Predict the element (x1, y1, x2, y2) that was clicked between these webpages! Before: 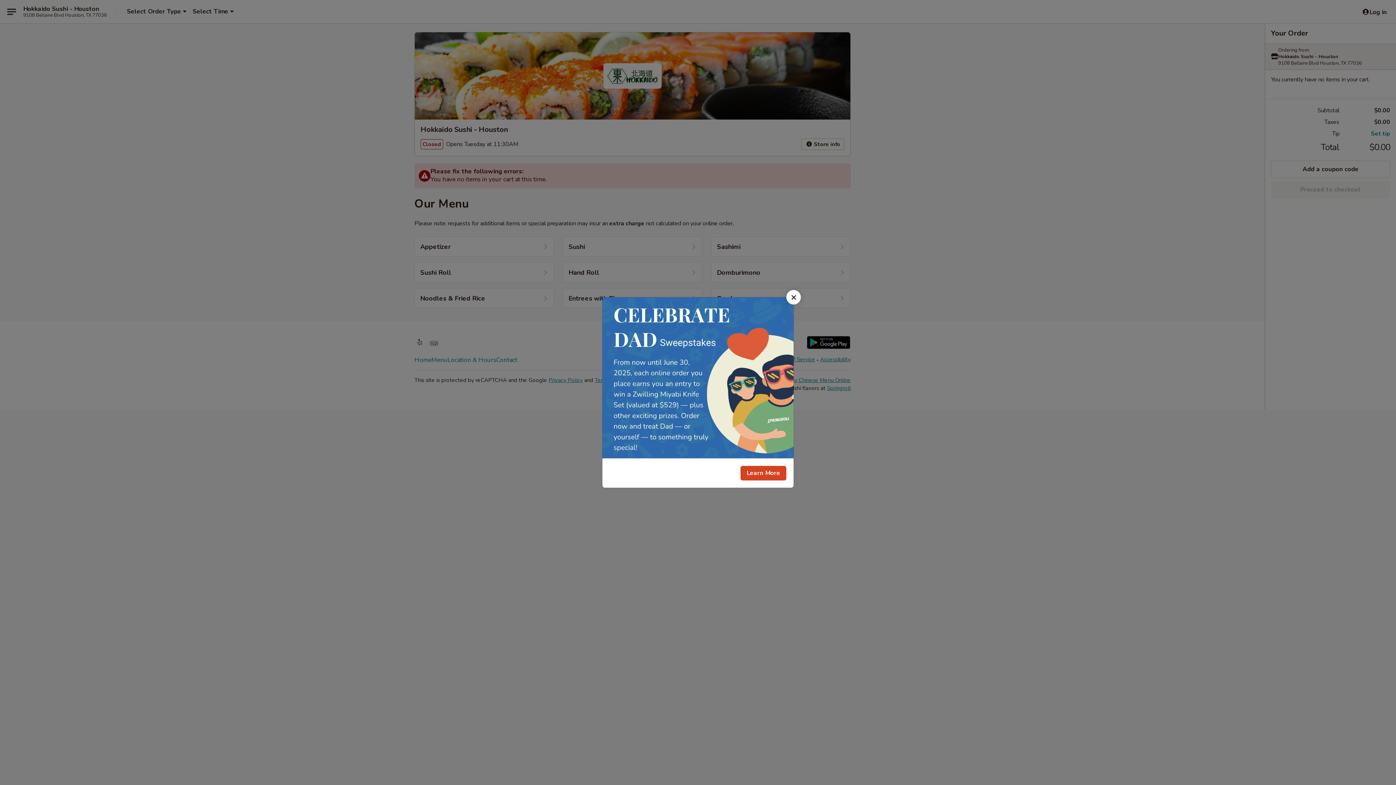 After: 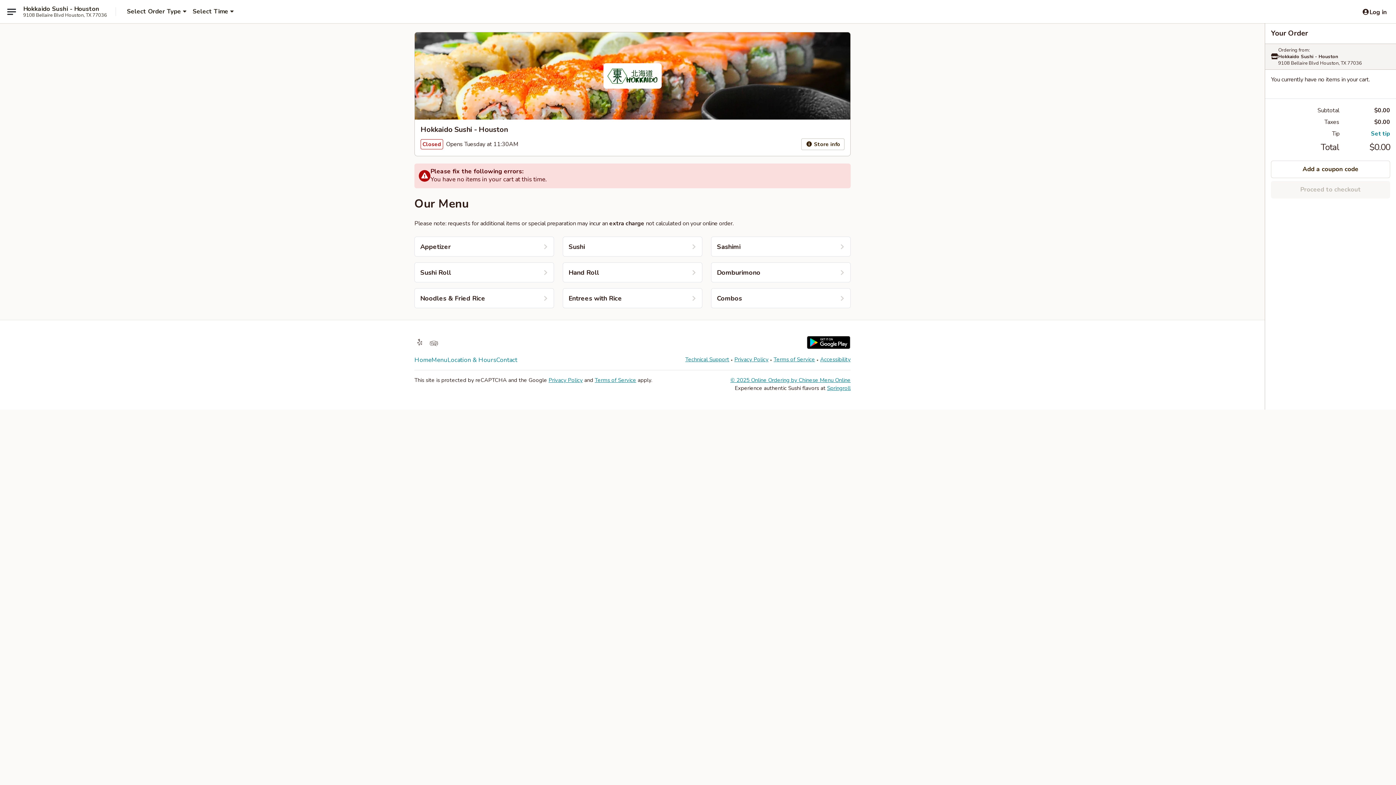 Action: label: Close bbox: (786, 290, 801, 304)